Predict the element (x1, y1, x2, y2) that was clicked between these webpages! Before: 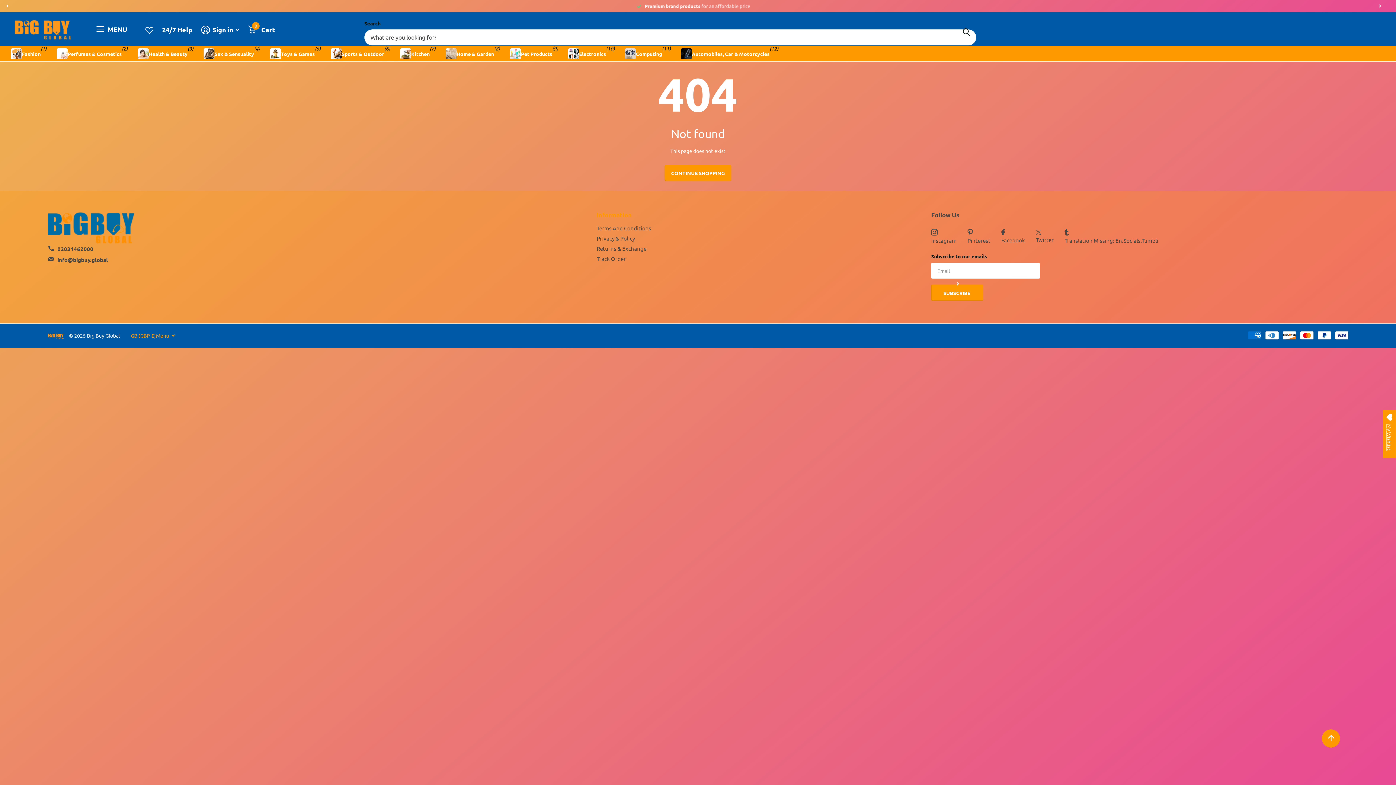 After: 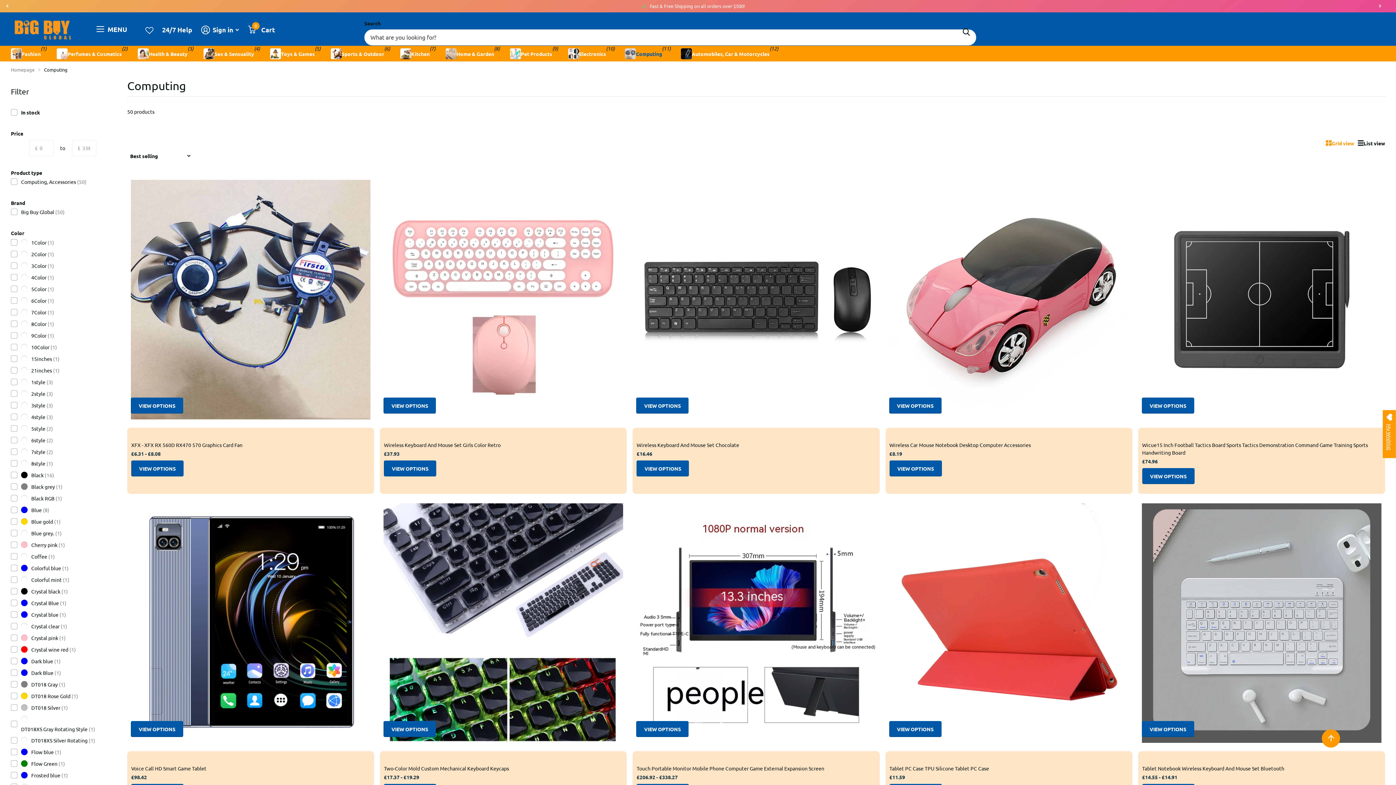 Action: label: Computing bbox: (625, 45, 662, 61)